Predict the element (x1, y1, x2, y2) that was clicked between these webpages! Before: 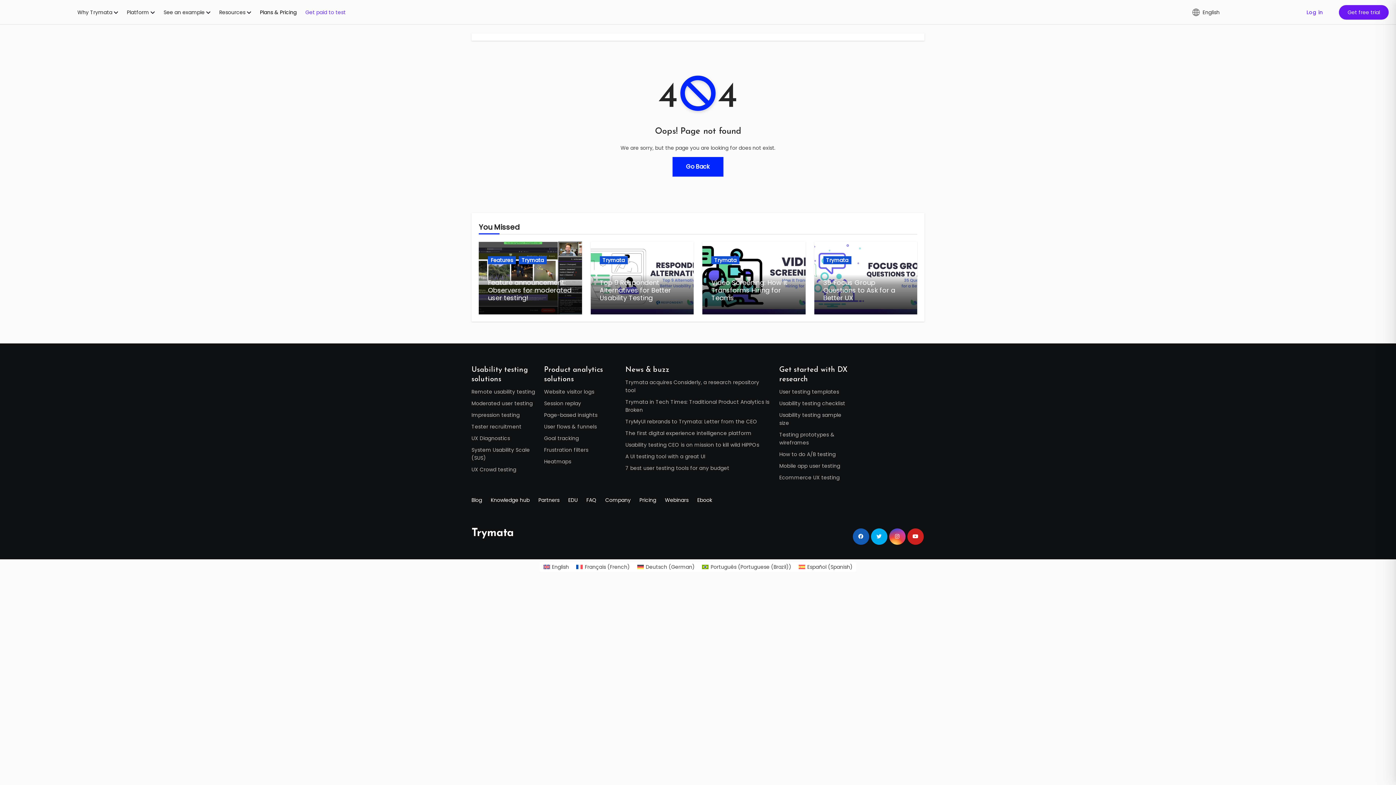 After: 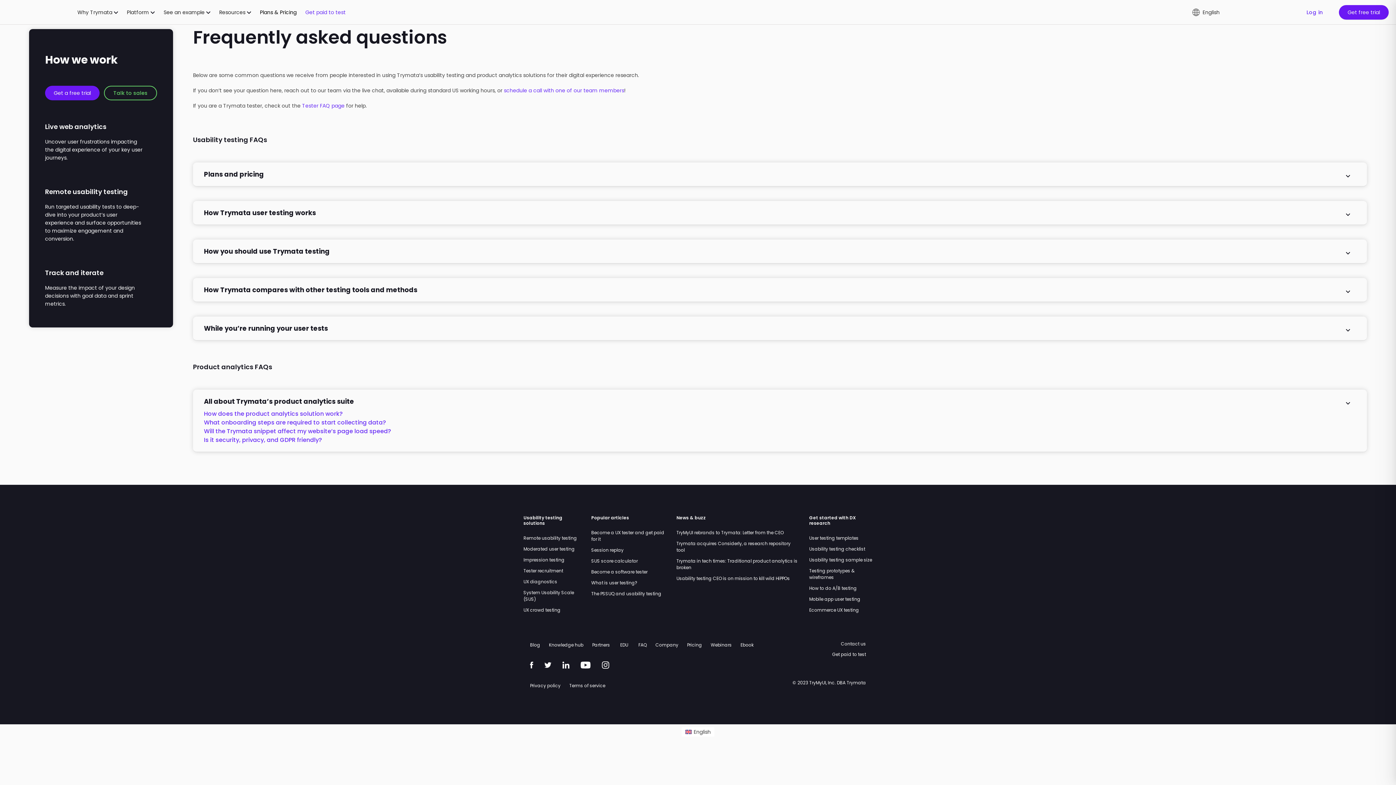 Action: label: FAQ bbox: (586, 496, 605, 504)